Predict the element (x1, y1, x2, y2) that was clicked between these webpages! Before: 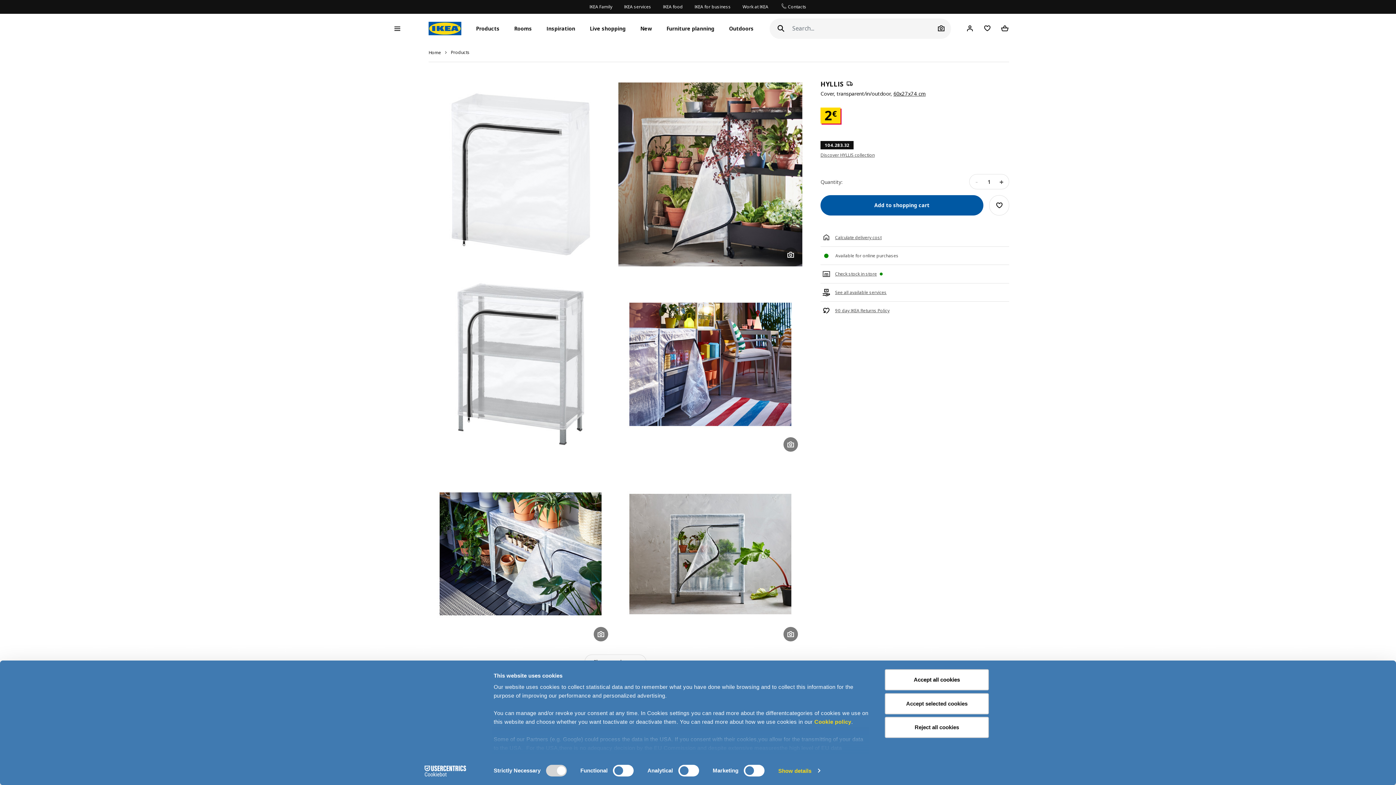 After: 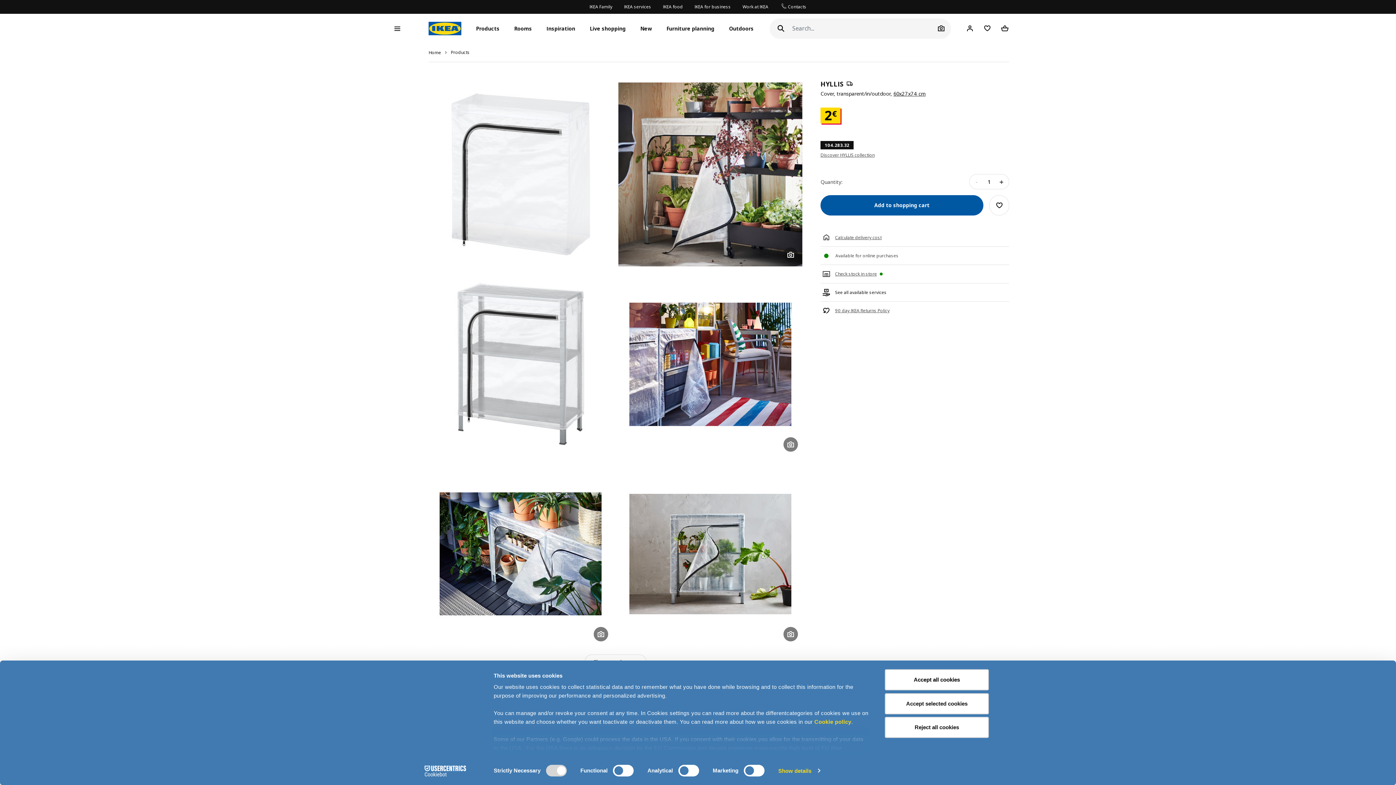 Action: bbox: (835, 289, 886, 295) label: See all available services